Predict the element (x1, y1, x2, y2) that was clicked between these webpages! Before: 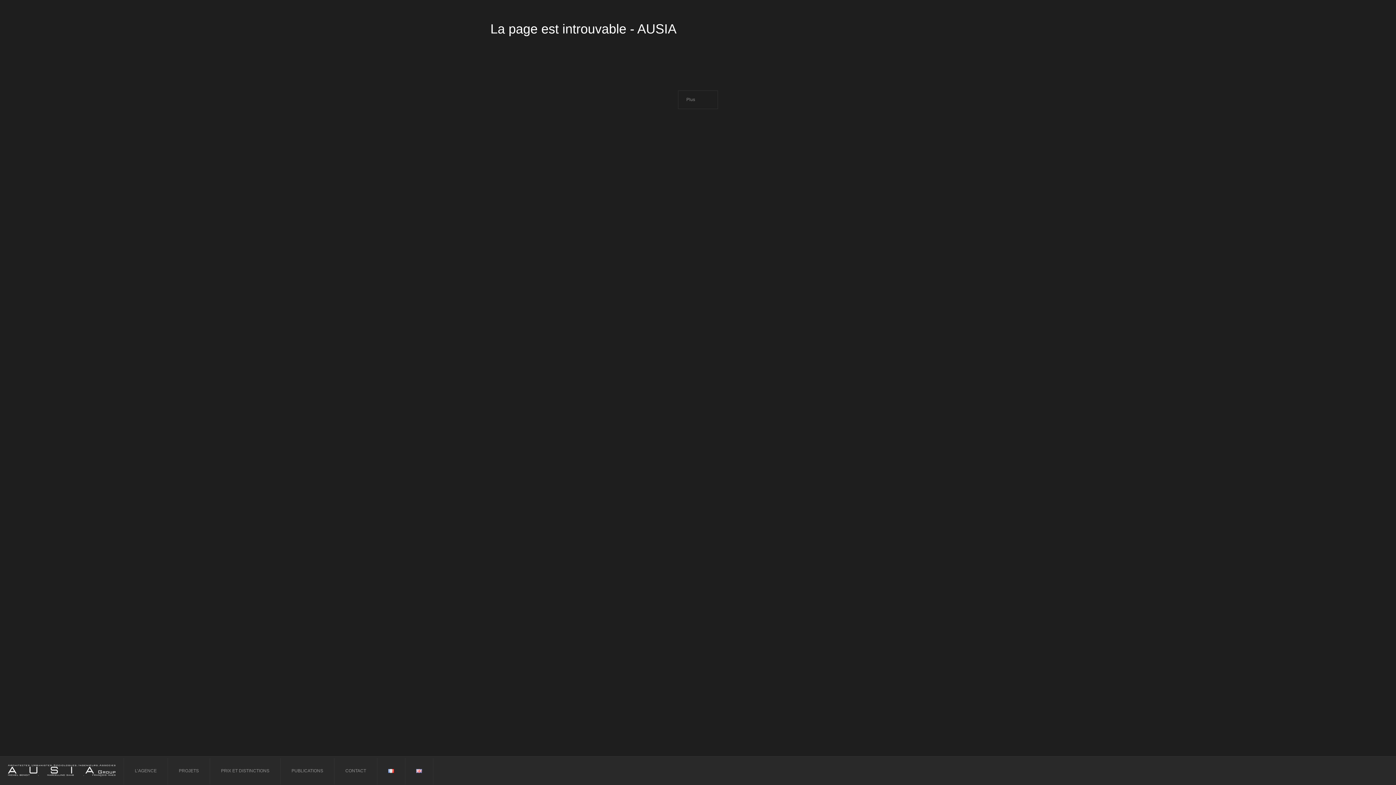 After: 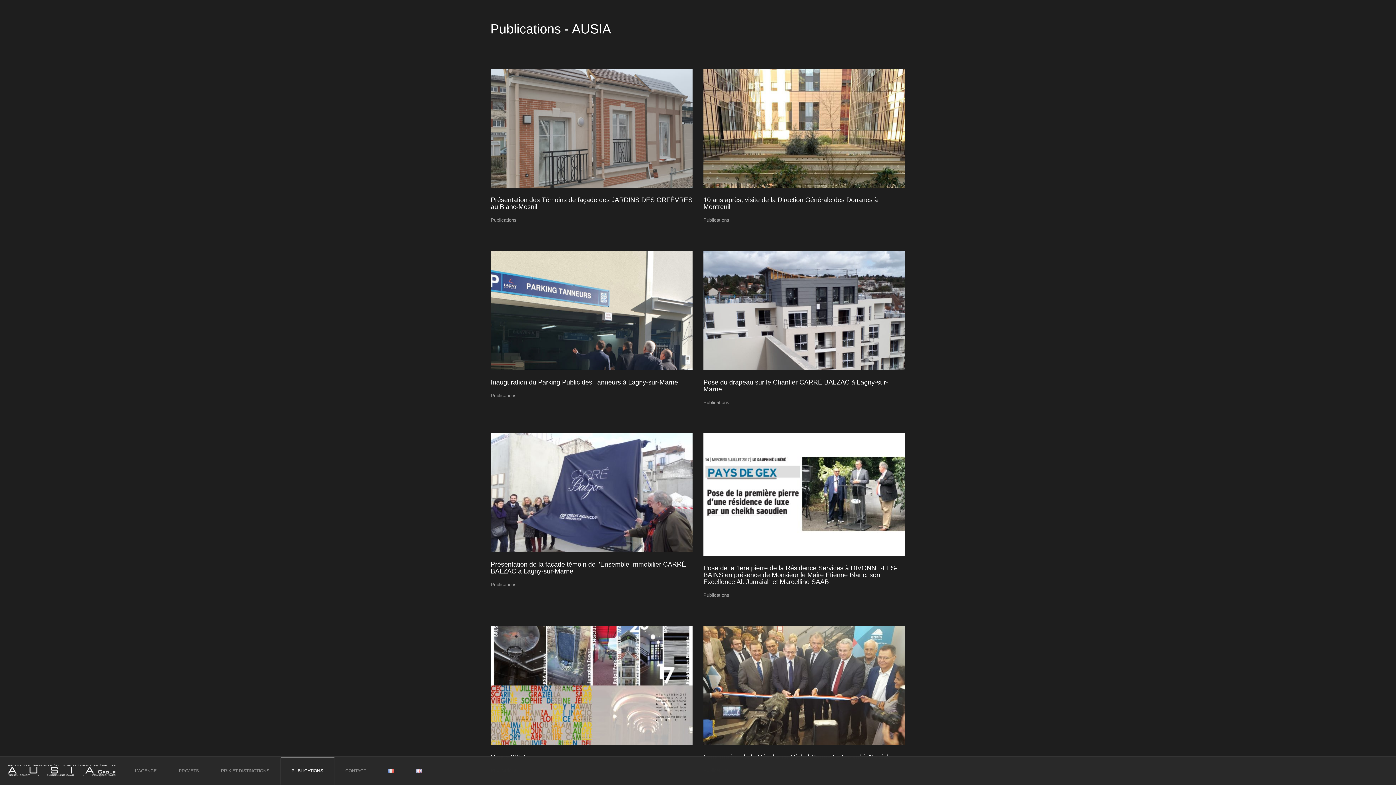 Action: bbox: (280, 758, 334, 785) label: PUBLICATIONS